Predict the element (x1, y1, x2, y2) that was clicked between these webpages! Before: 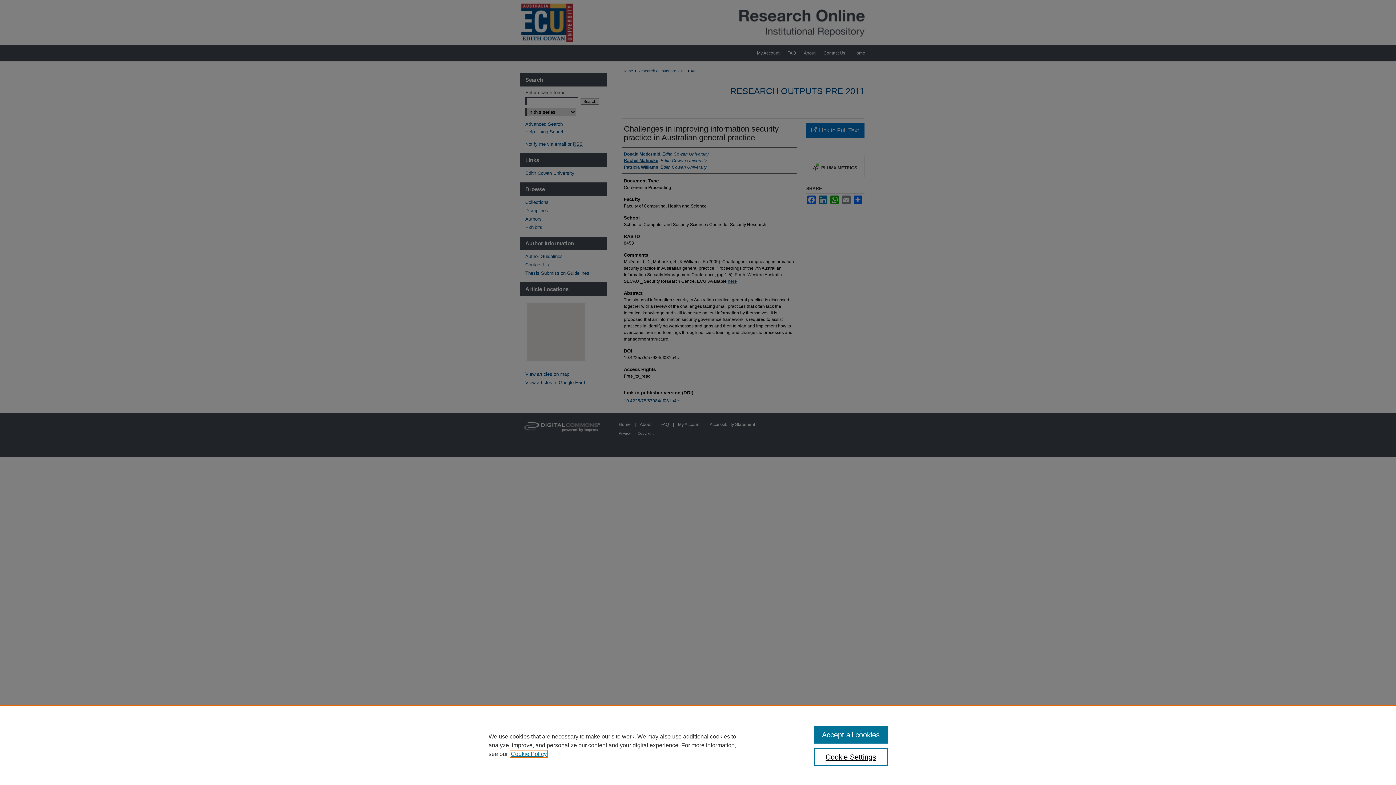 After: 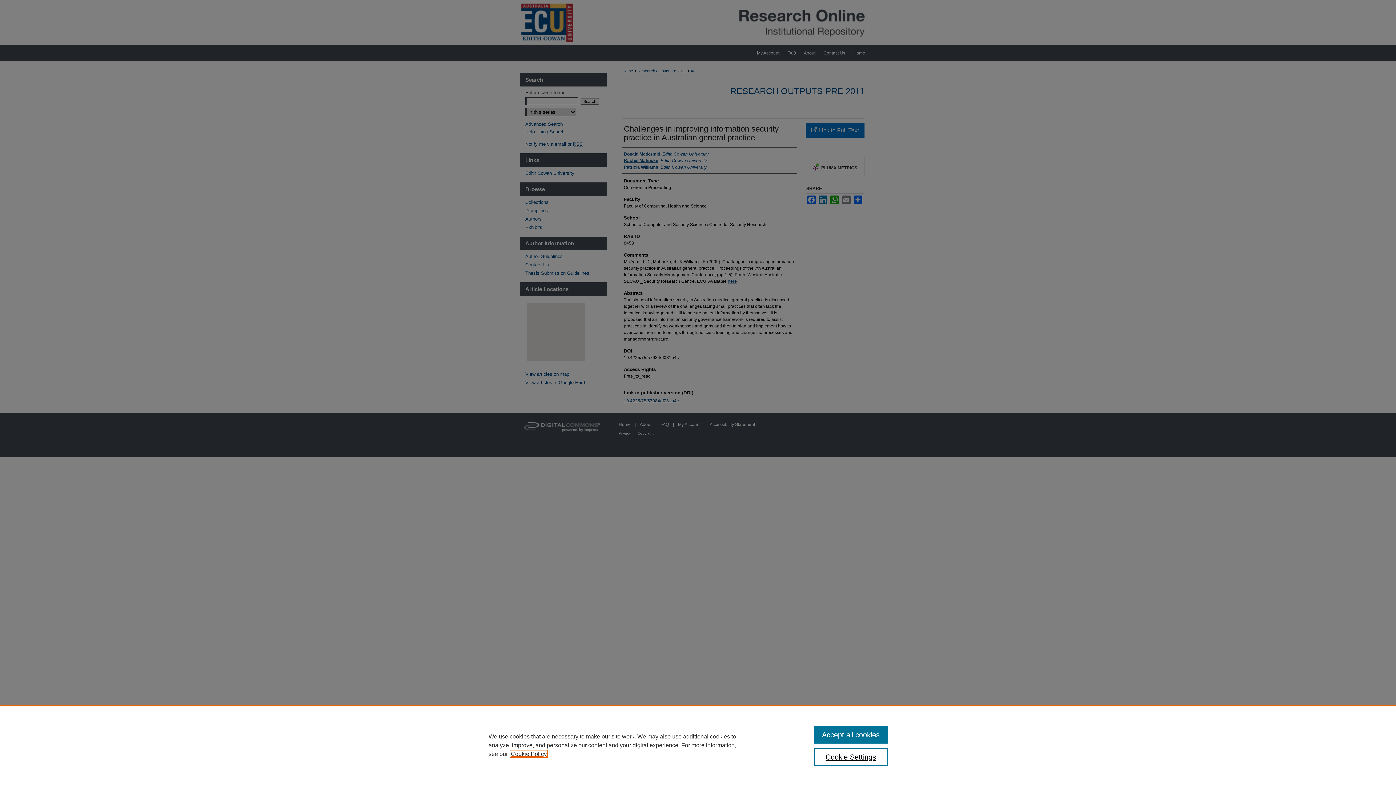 Action: bbox: (510, 751, 546, 757) label: , opens in a new tab